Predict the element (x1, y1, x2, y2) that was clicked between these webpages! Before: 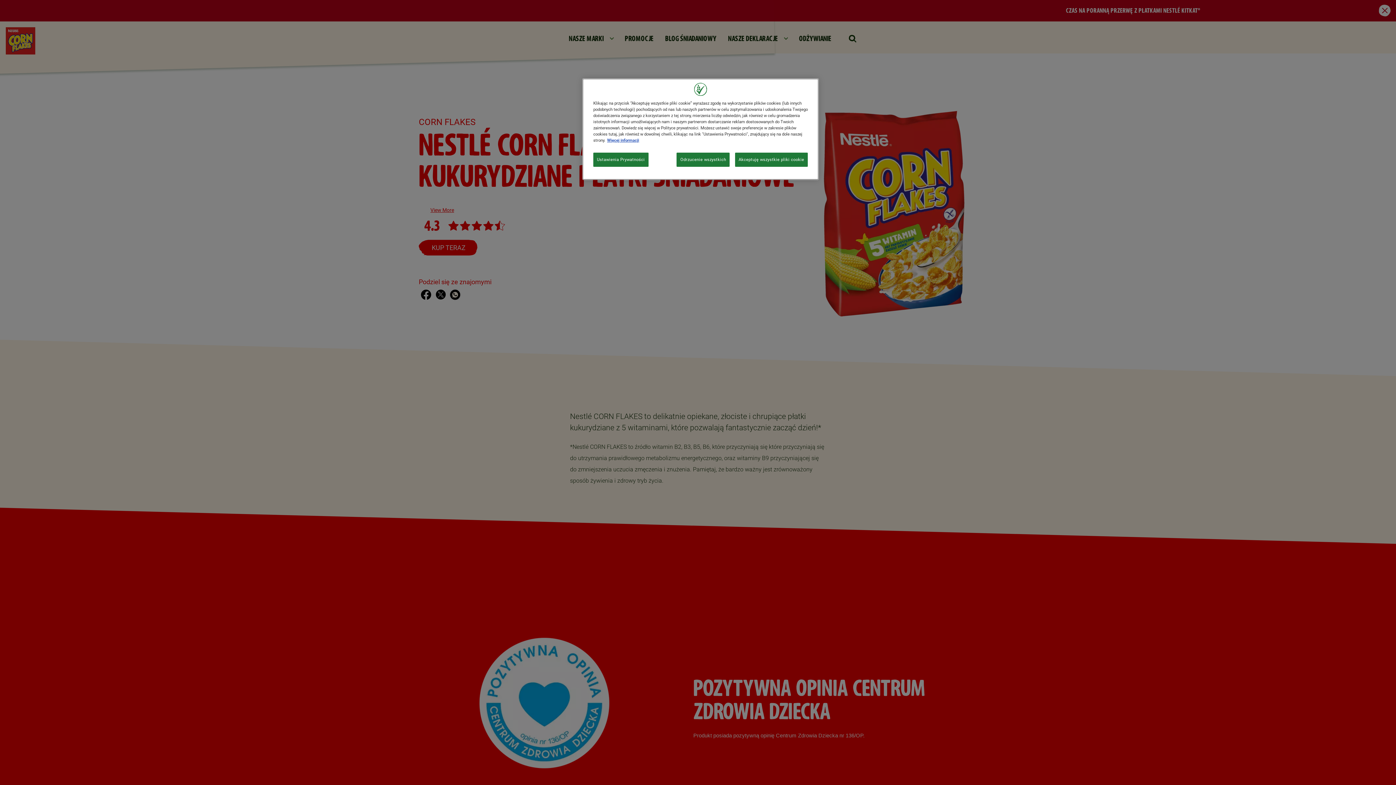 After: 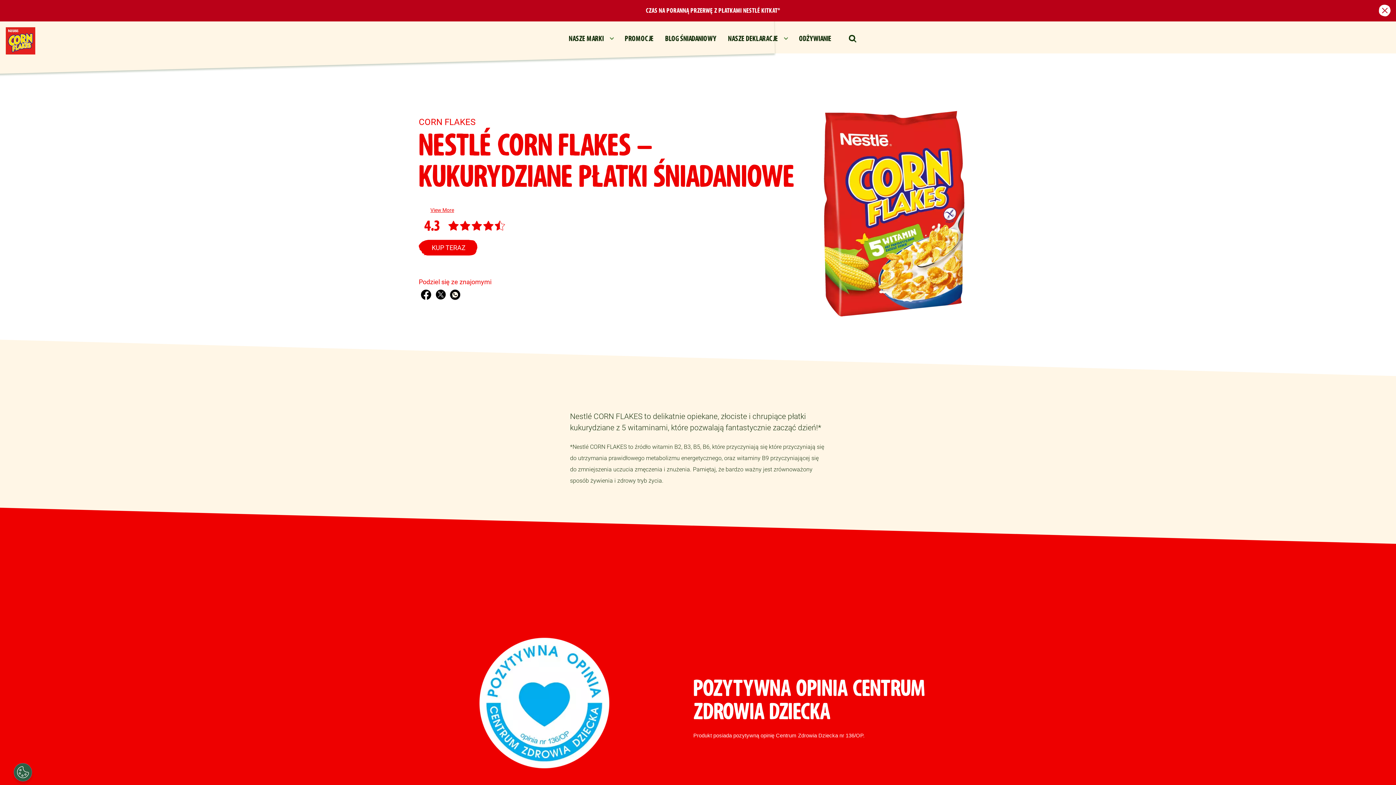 Action: label: Odrzucenie wszystkich bbox: (676, 152, 729, 166)